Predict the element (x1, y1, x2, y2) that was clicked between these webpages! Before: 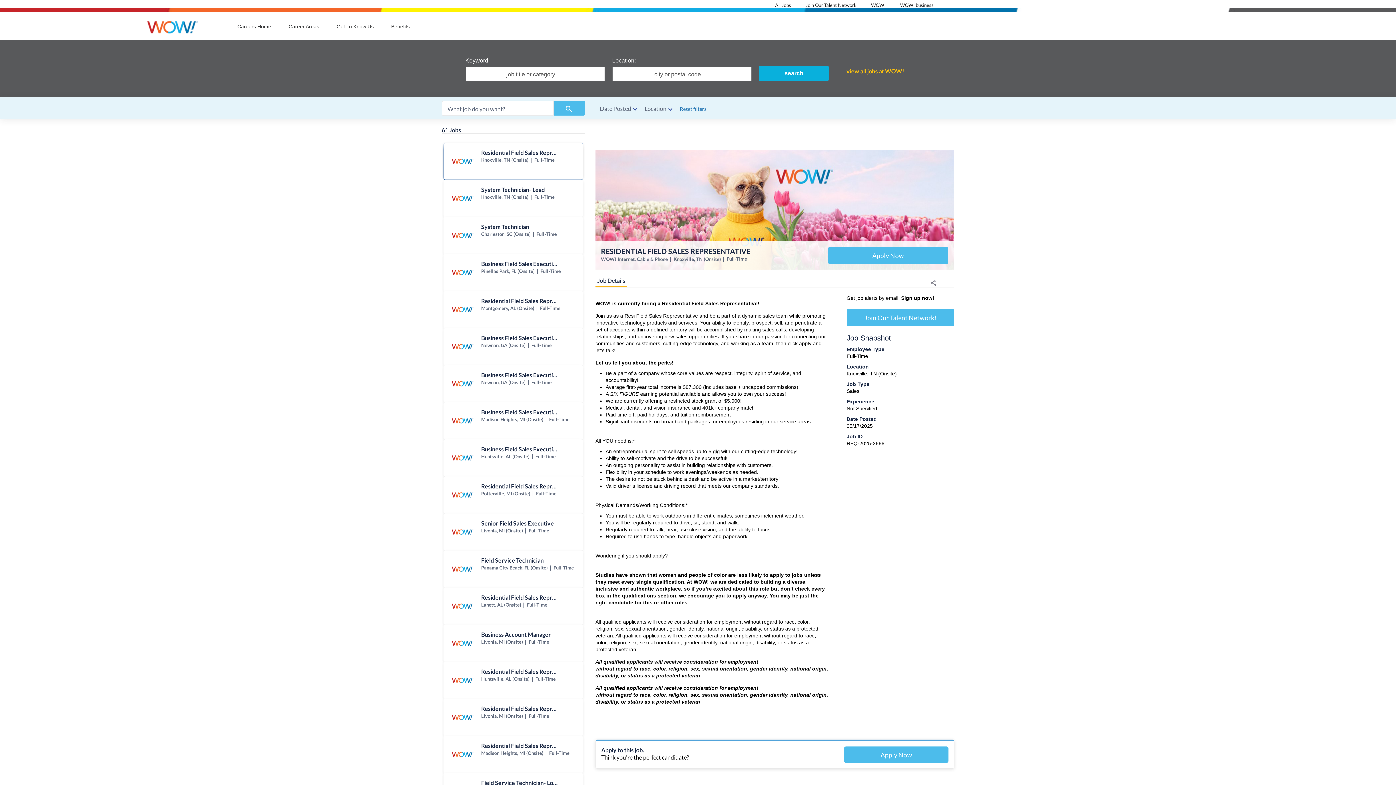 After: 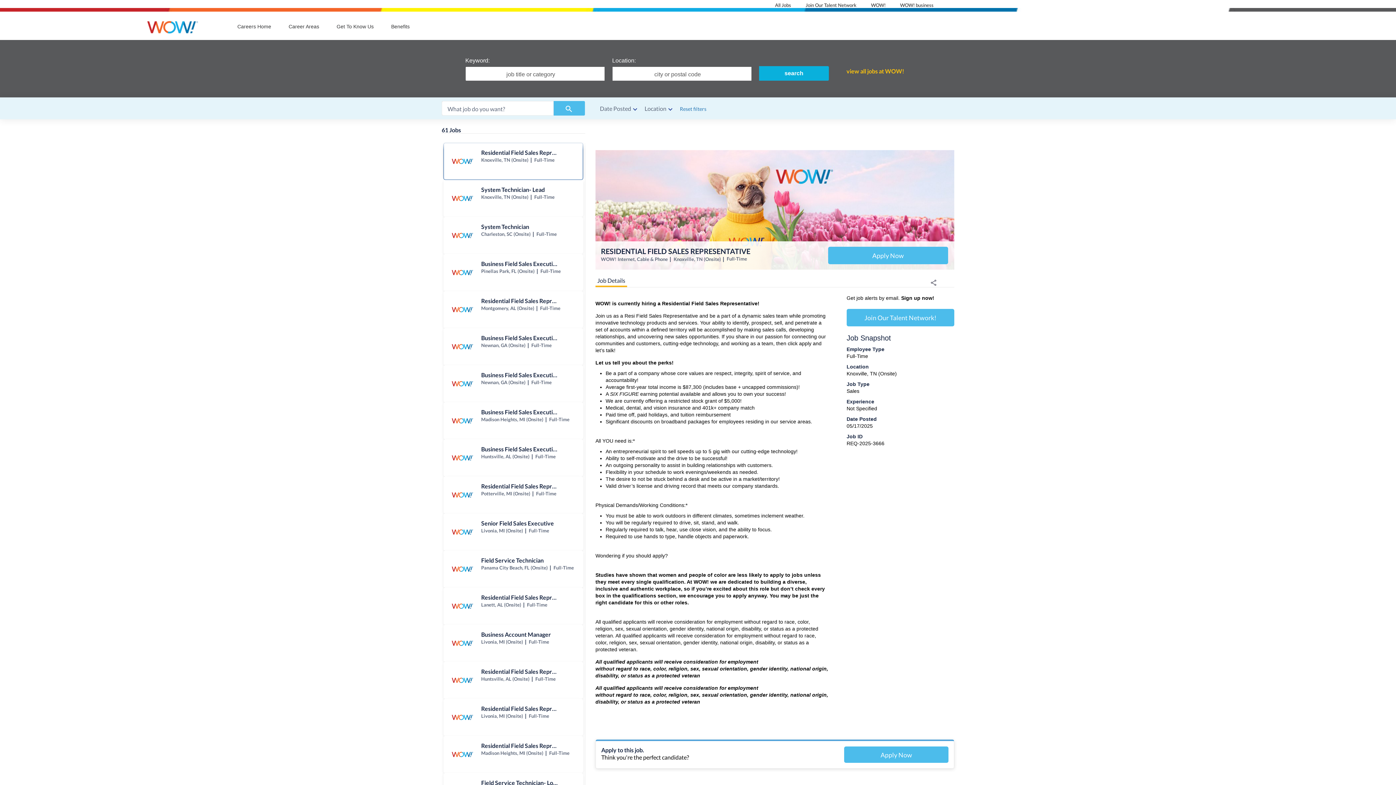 Action: label: All Jobs bbox: (760, 2, 791, 8)